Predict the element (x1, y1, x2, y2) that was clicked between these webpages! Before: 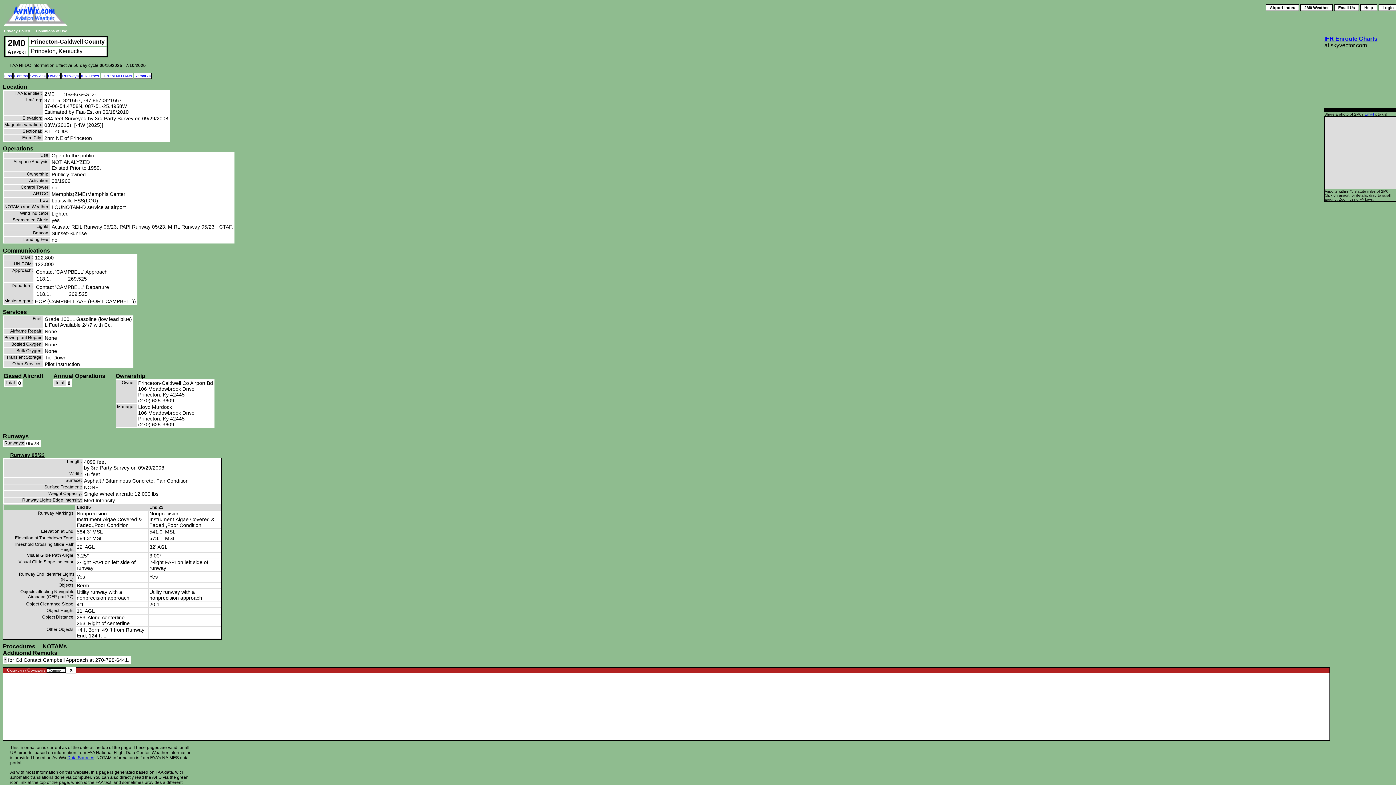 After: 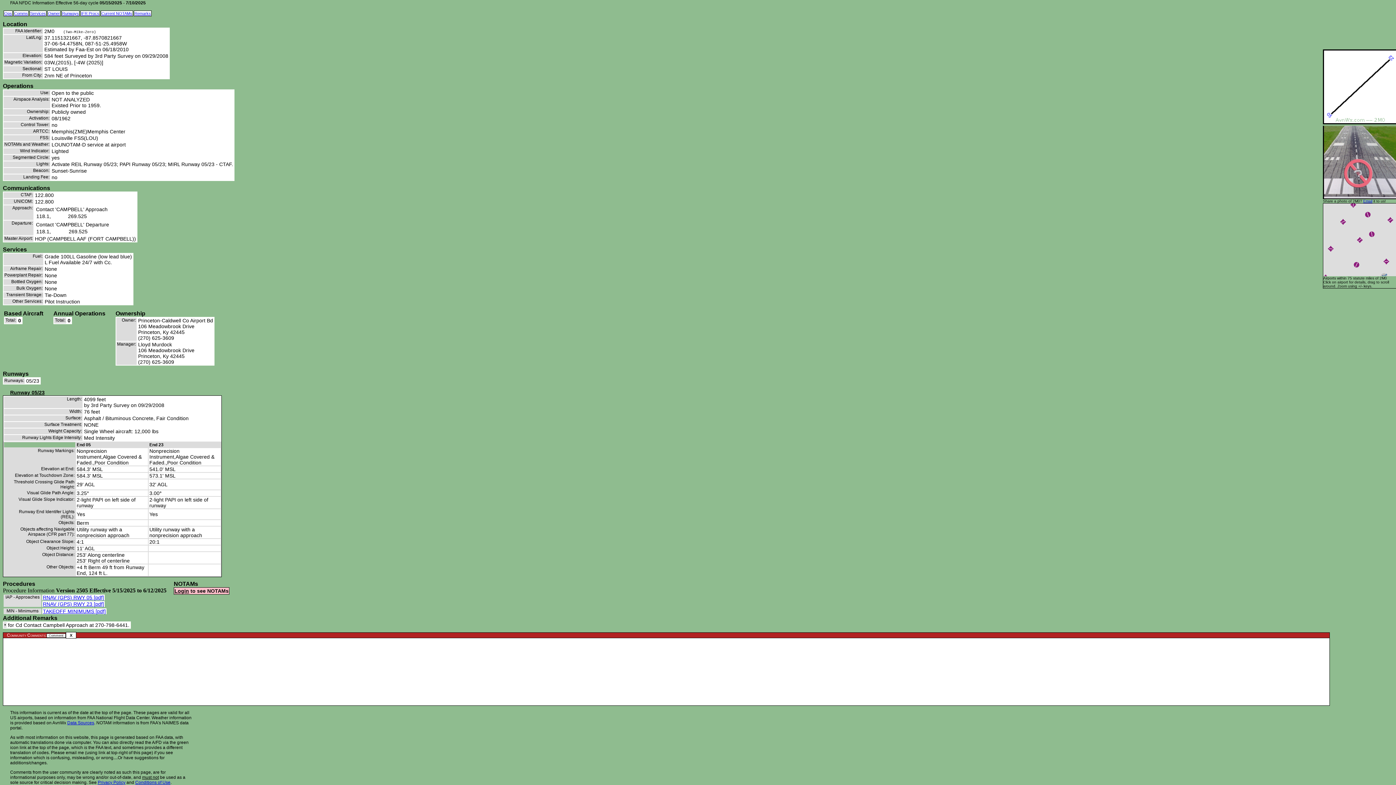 Action: label: Ops bbox: (4, 73, 12, 78)